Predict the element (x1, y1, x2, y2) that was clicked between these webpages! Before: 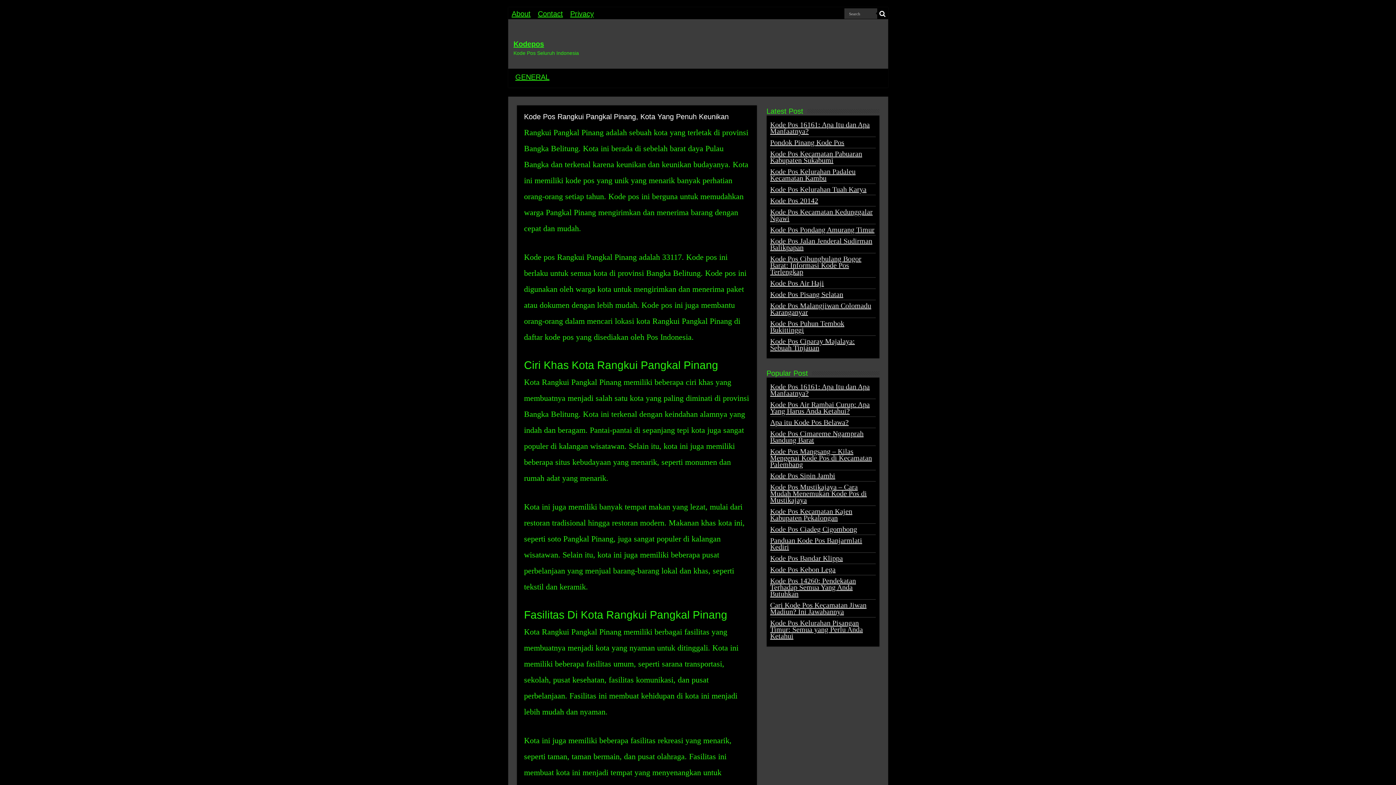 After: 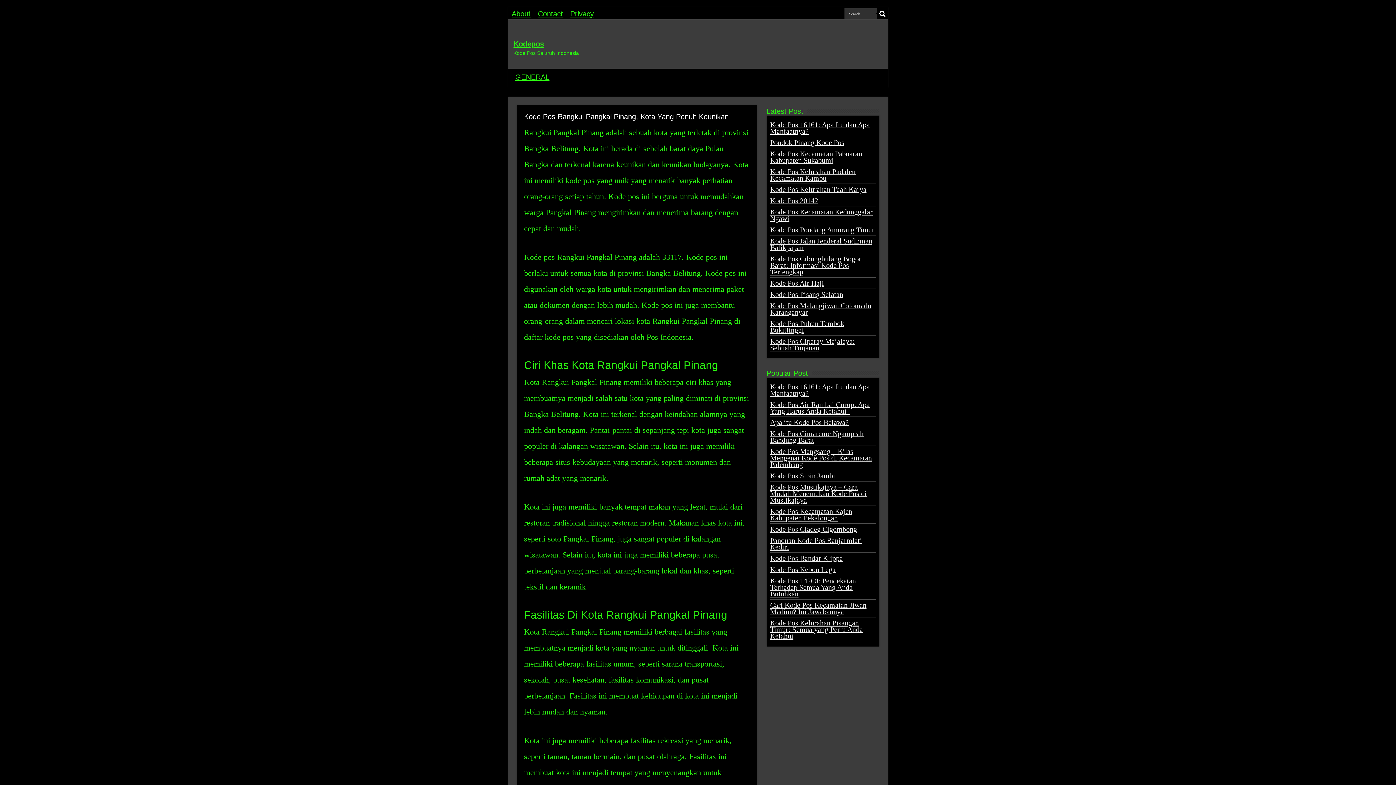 Action: bbox: (770, 120, 870, 135) label: Kode Pos 16161: Apa Itu dan Apa Manfaatnya?